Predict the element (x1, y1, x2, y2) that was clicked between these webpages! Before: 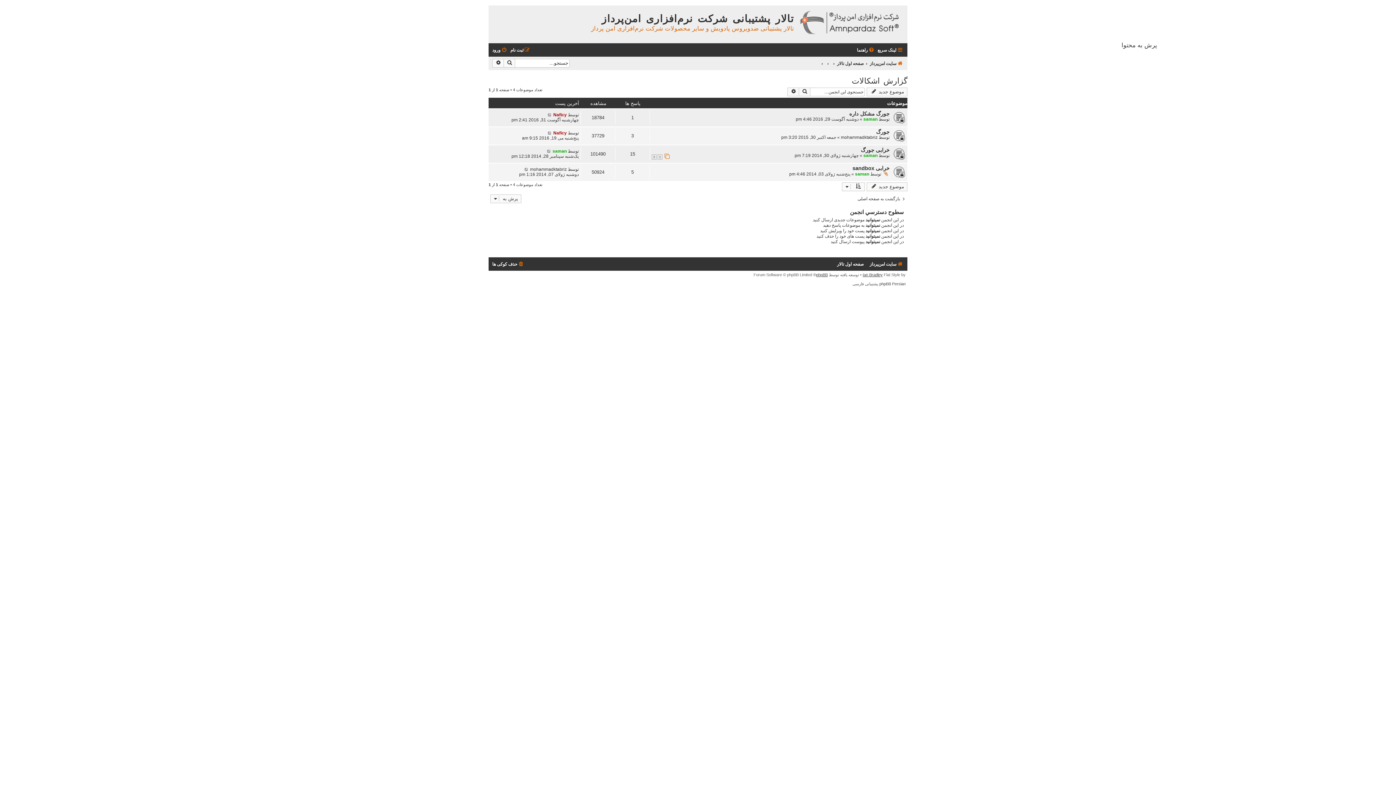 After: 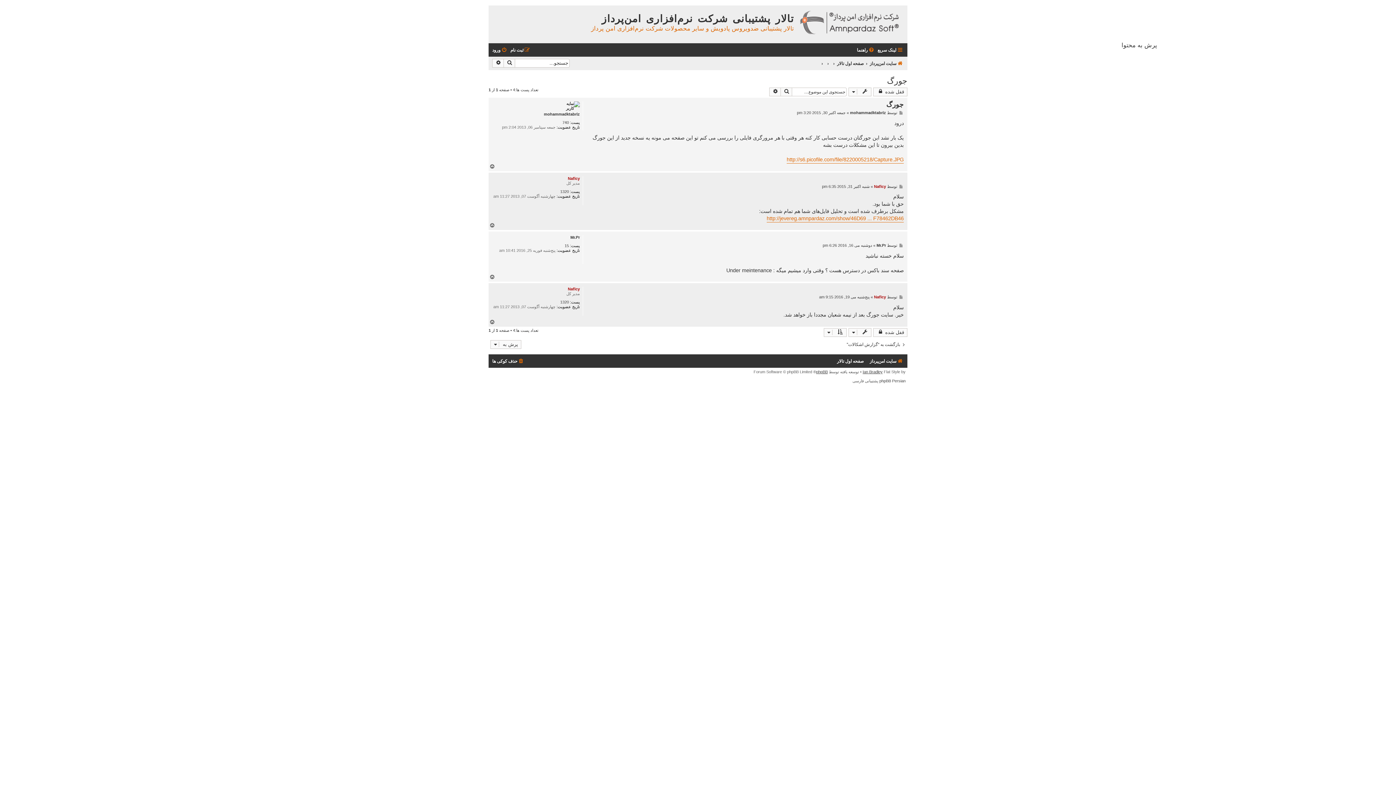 Action: bbox: (876, 128, 889, 134) label: جورگ